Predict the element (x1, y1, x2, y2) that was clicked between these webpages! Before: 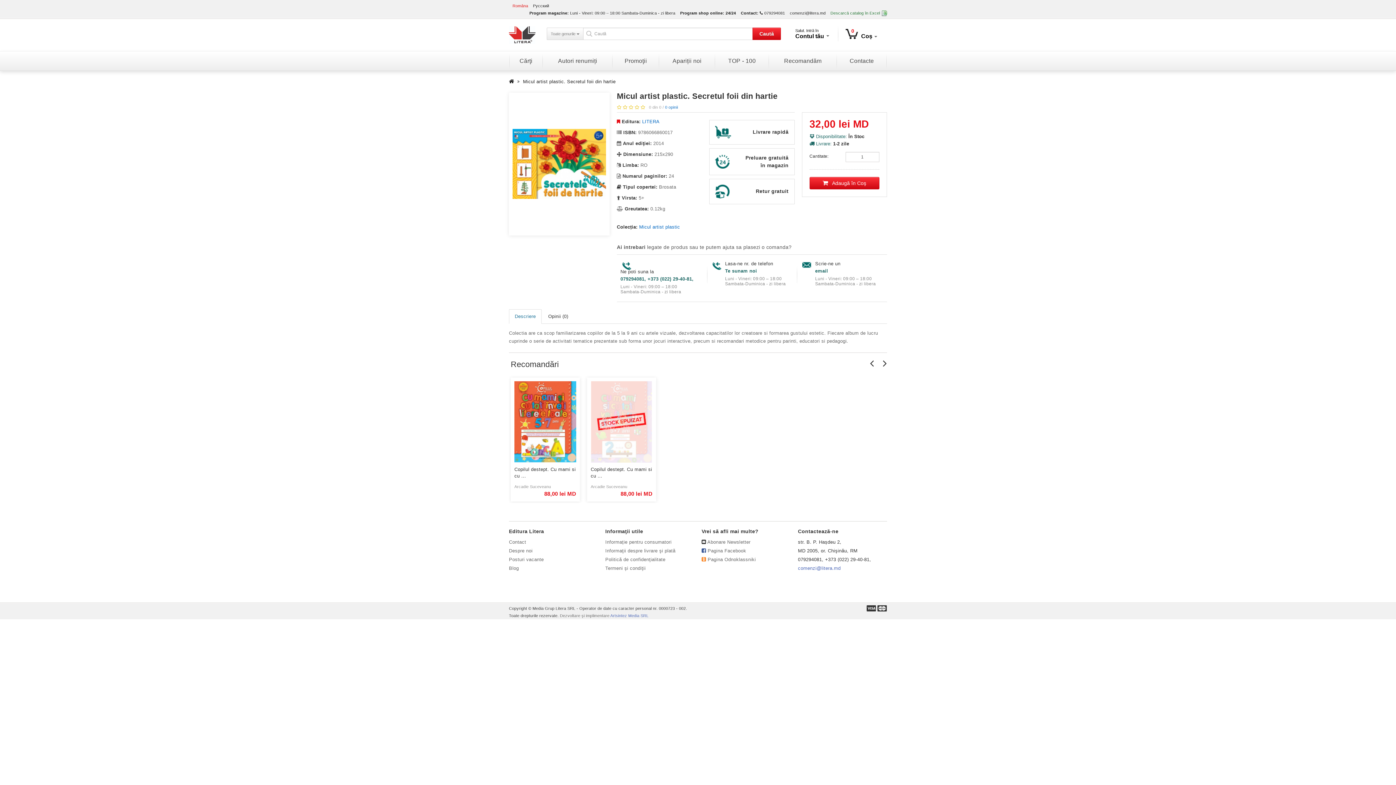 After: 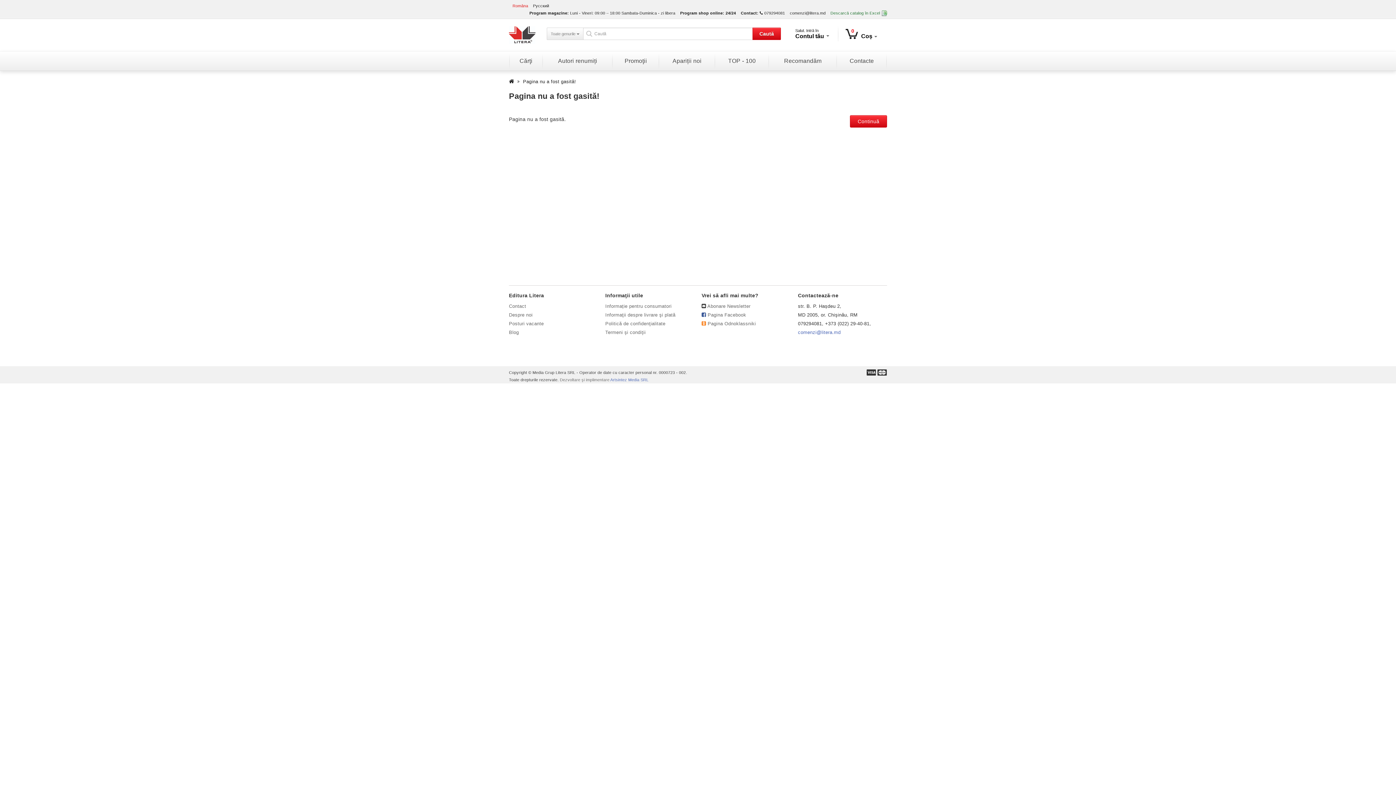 Action: bbox: (659, 51, 715, 70) label: Apariții noi